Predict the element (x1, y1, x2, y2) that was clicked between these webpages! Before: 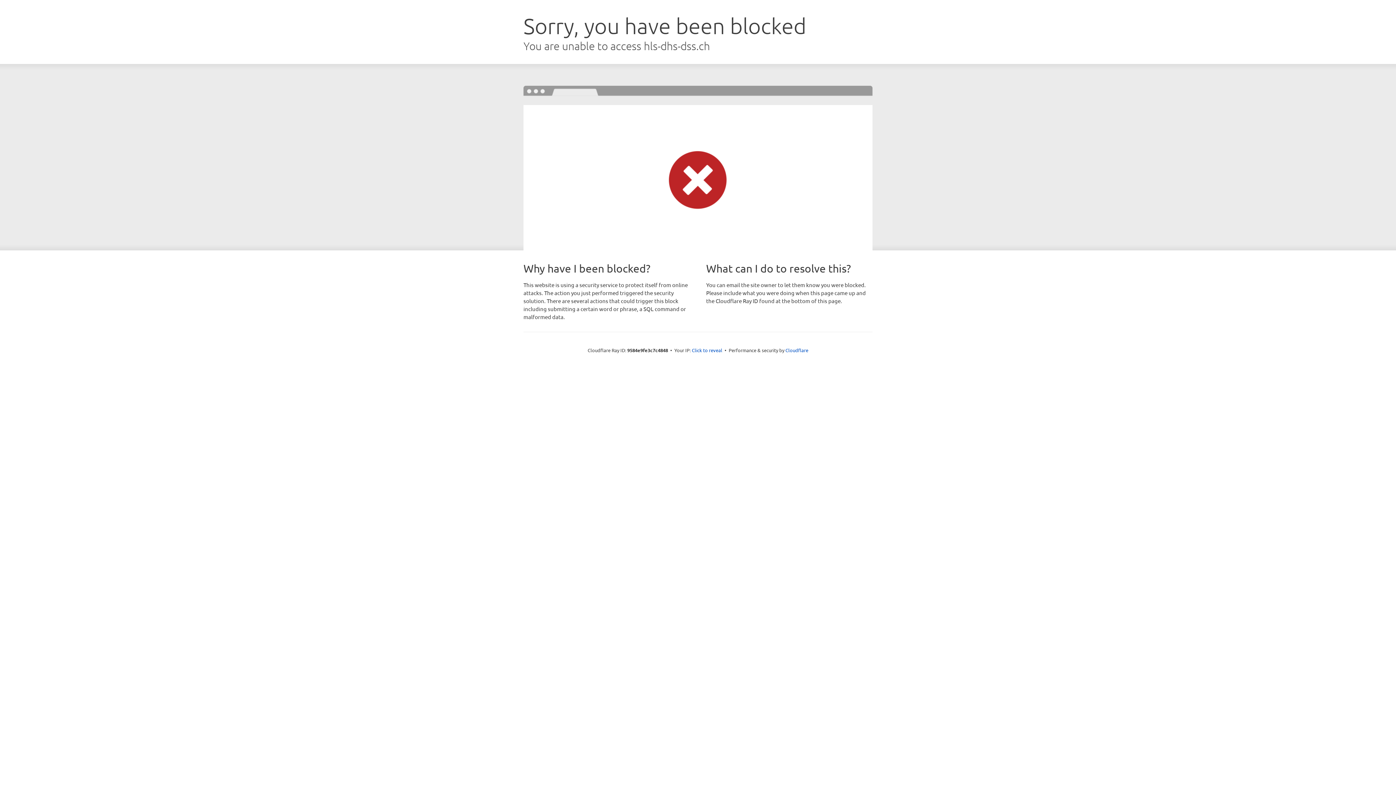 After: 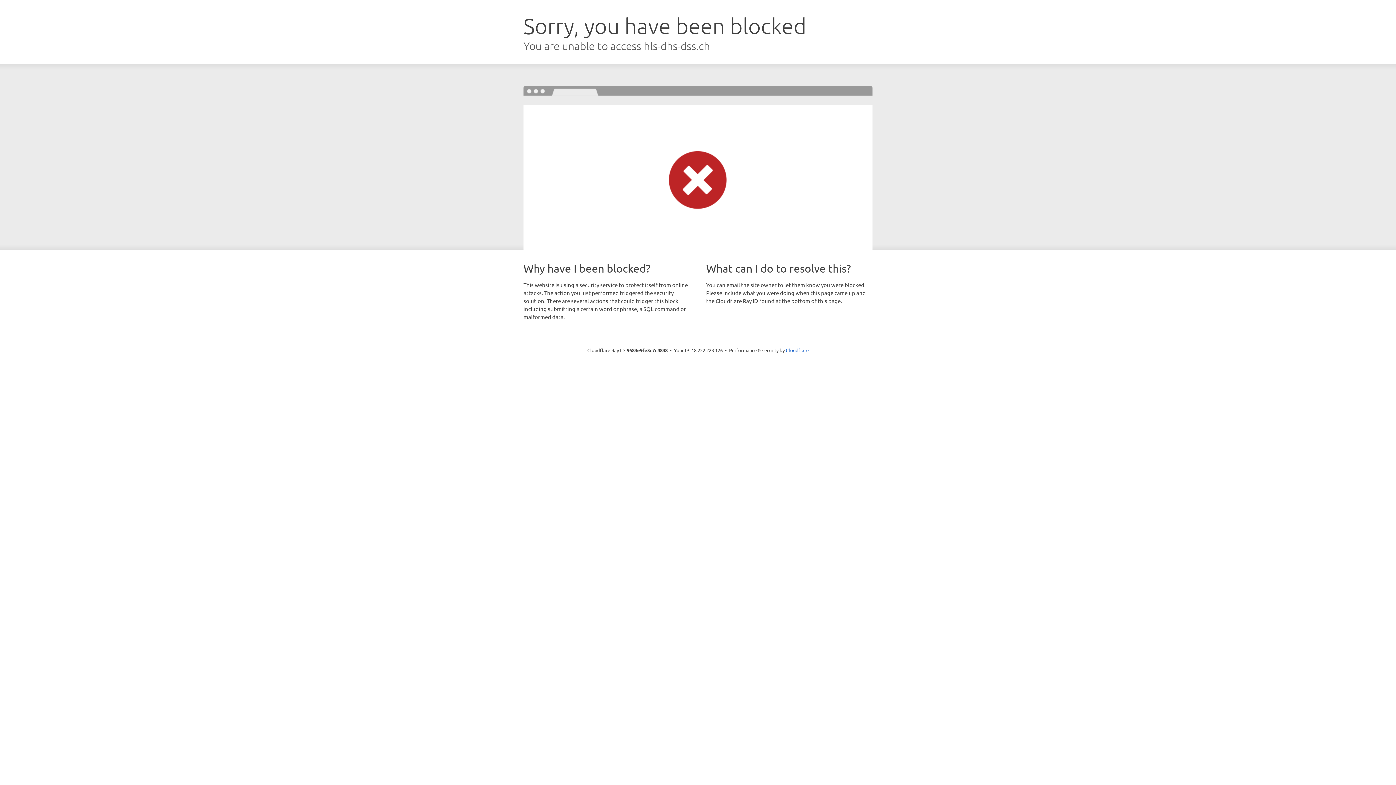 Action: label: Click to reveal bbox: (692, 346, 722, 353)